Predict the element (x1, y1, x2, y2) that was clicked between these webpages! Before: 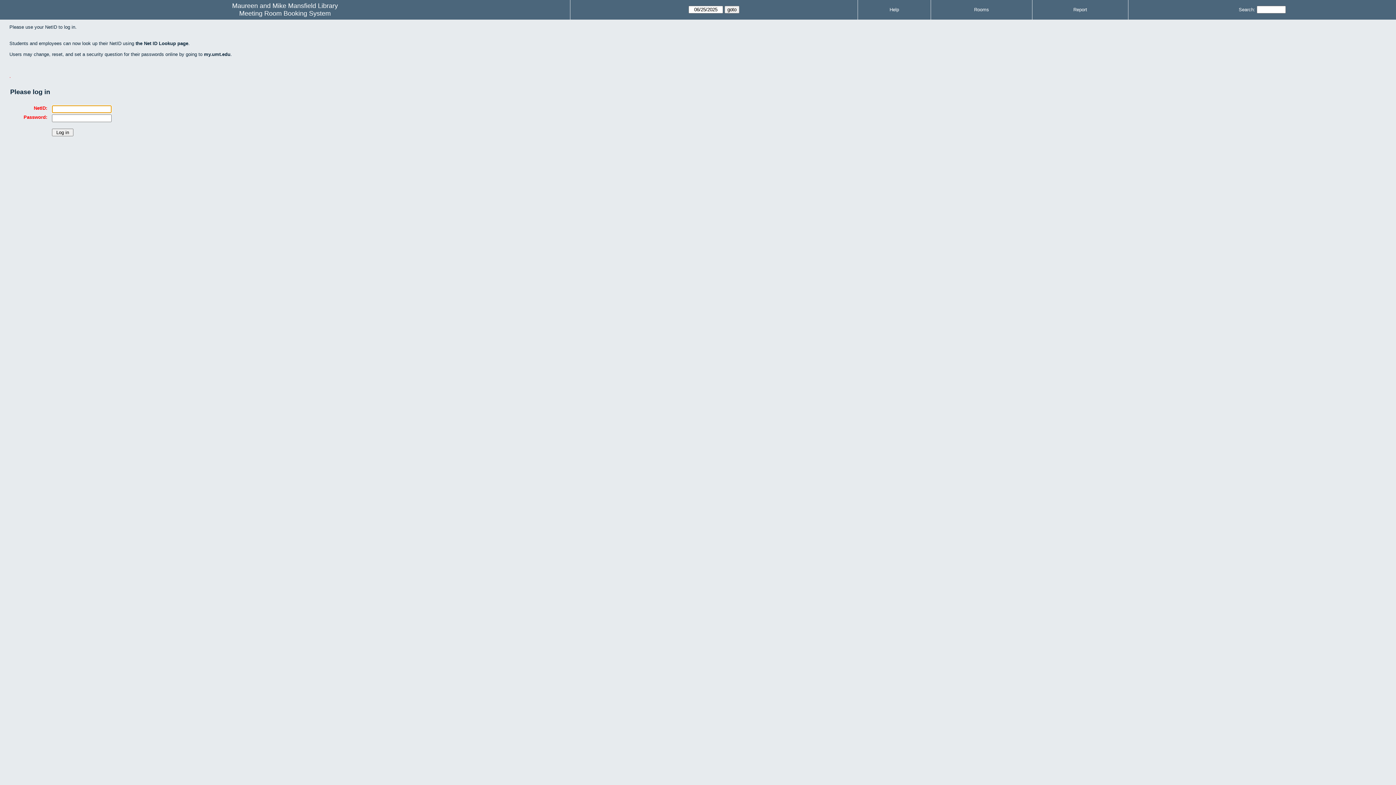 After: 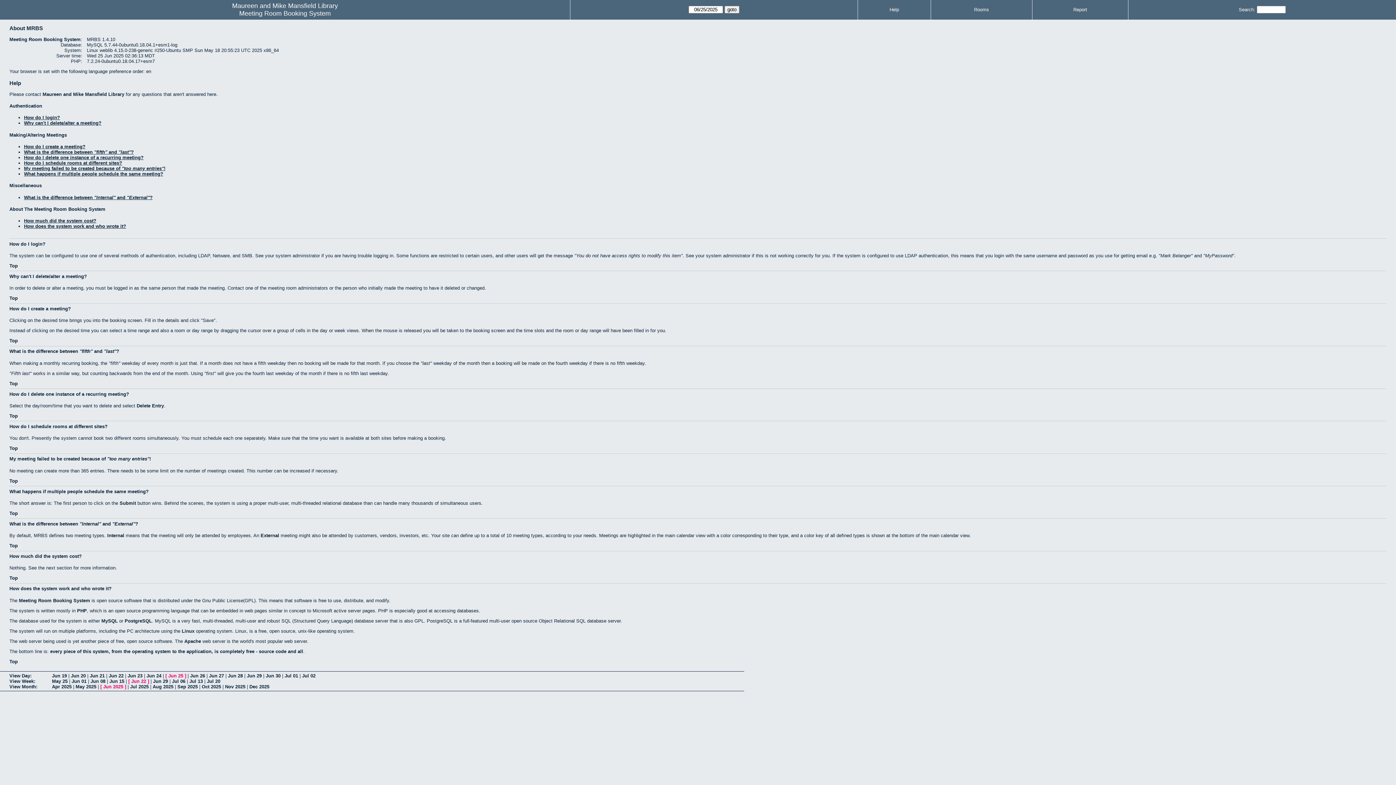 Action: bbox: (889, 6, 899, 12) label: Help